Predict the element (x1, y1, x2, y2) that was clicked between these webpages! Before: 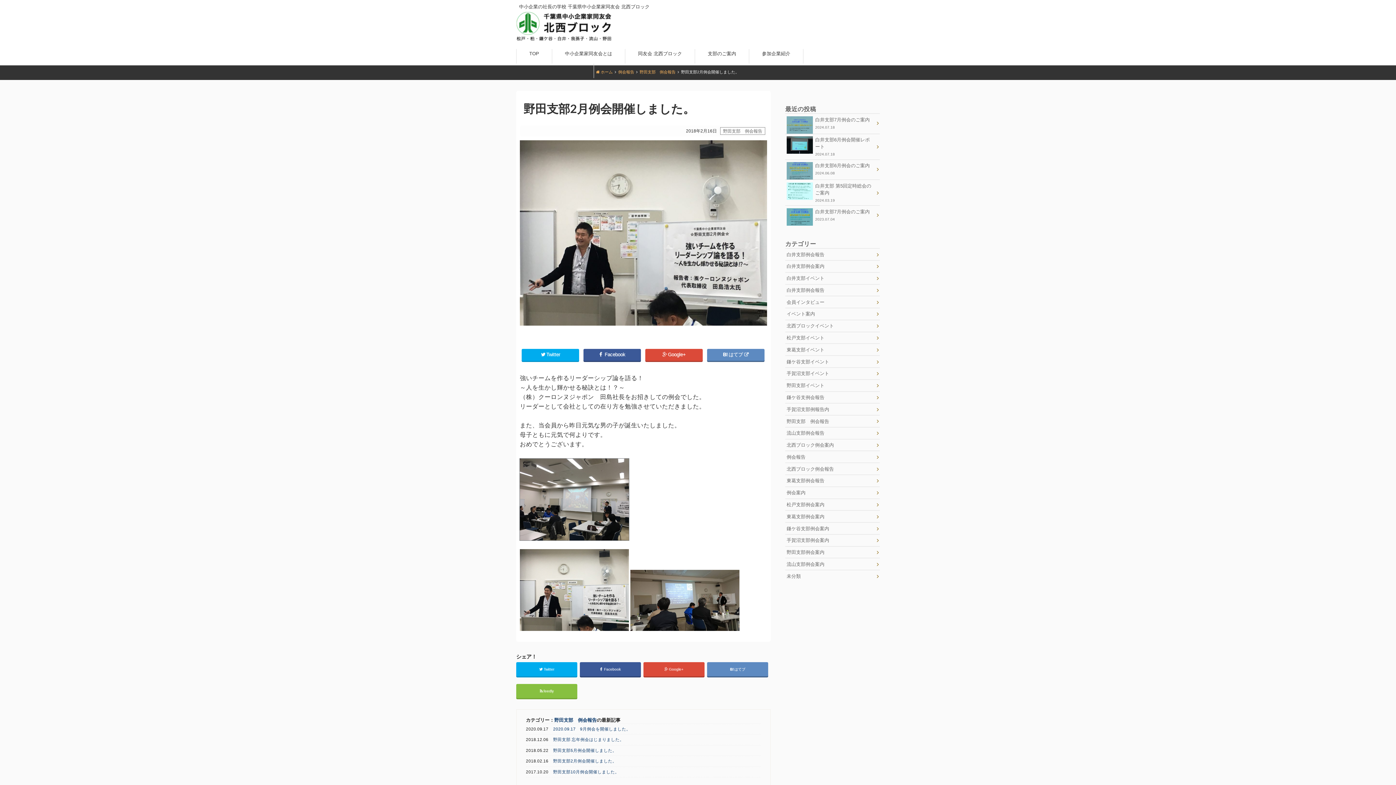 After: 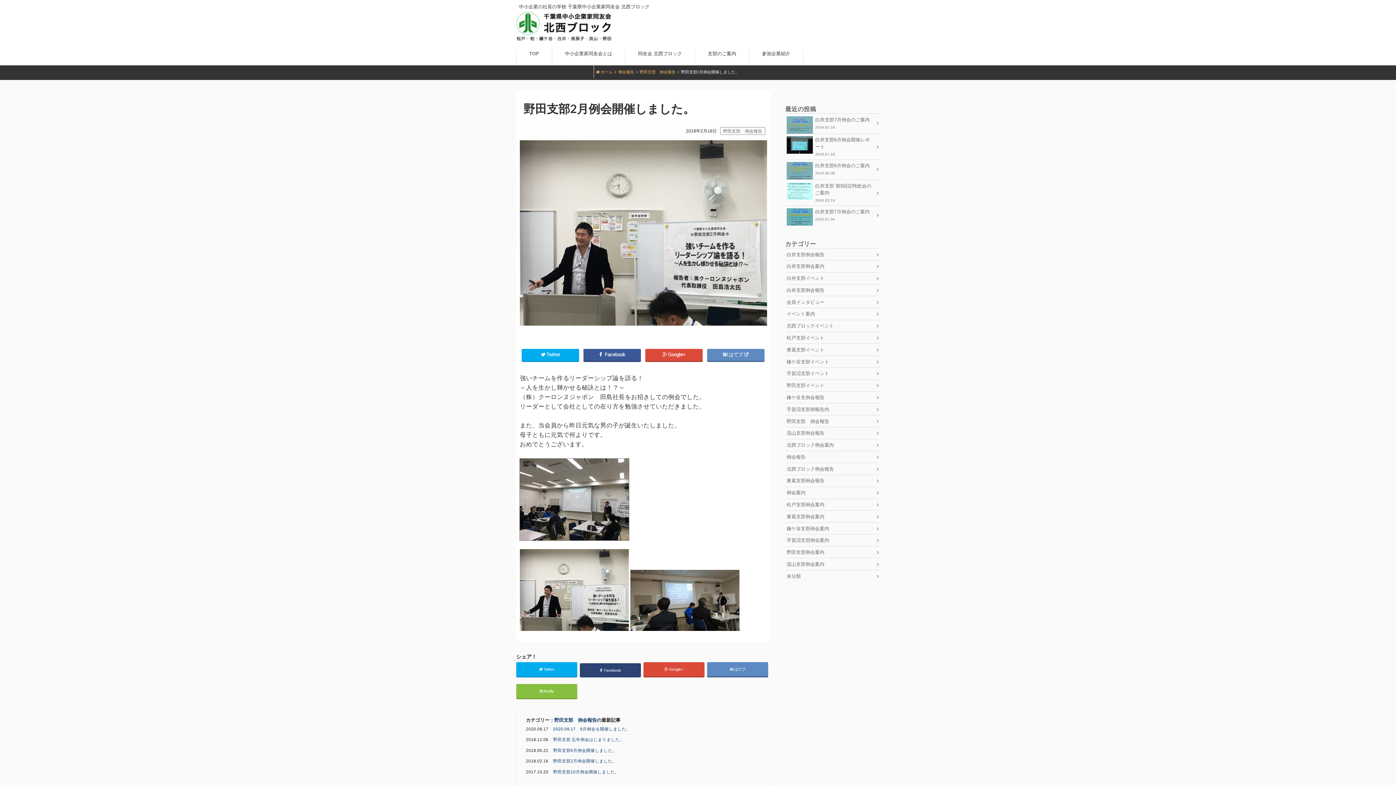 Action: bbox: (580, 662, 641, 676) label:  Facebook